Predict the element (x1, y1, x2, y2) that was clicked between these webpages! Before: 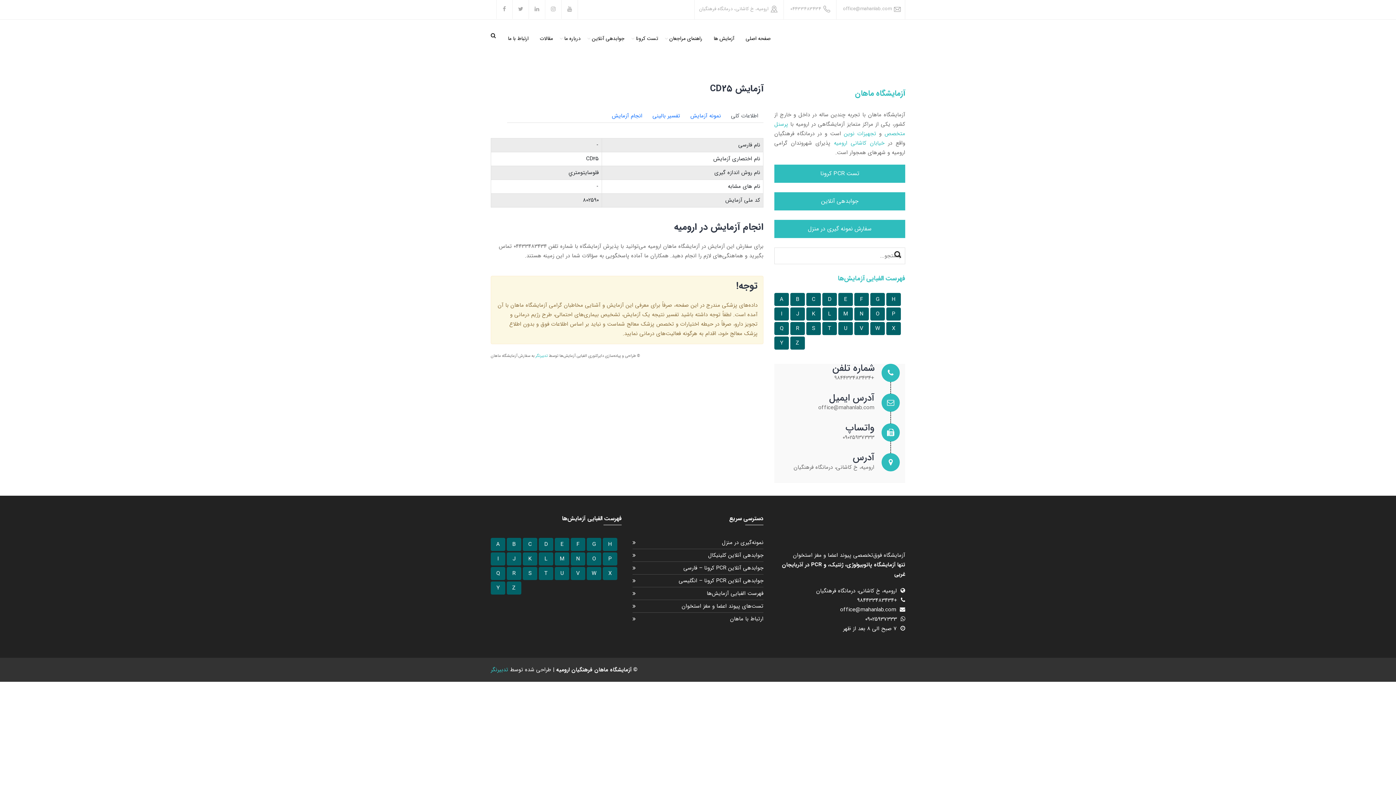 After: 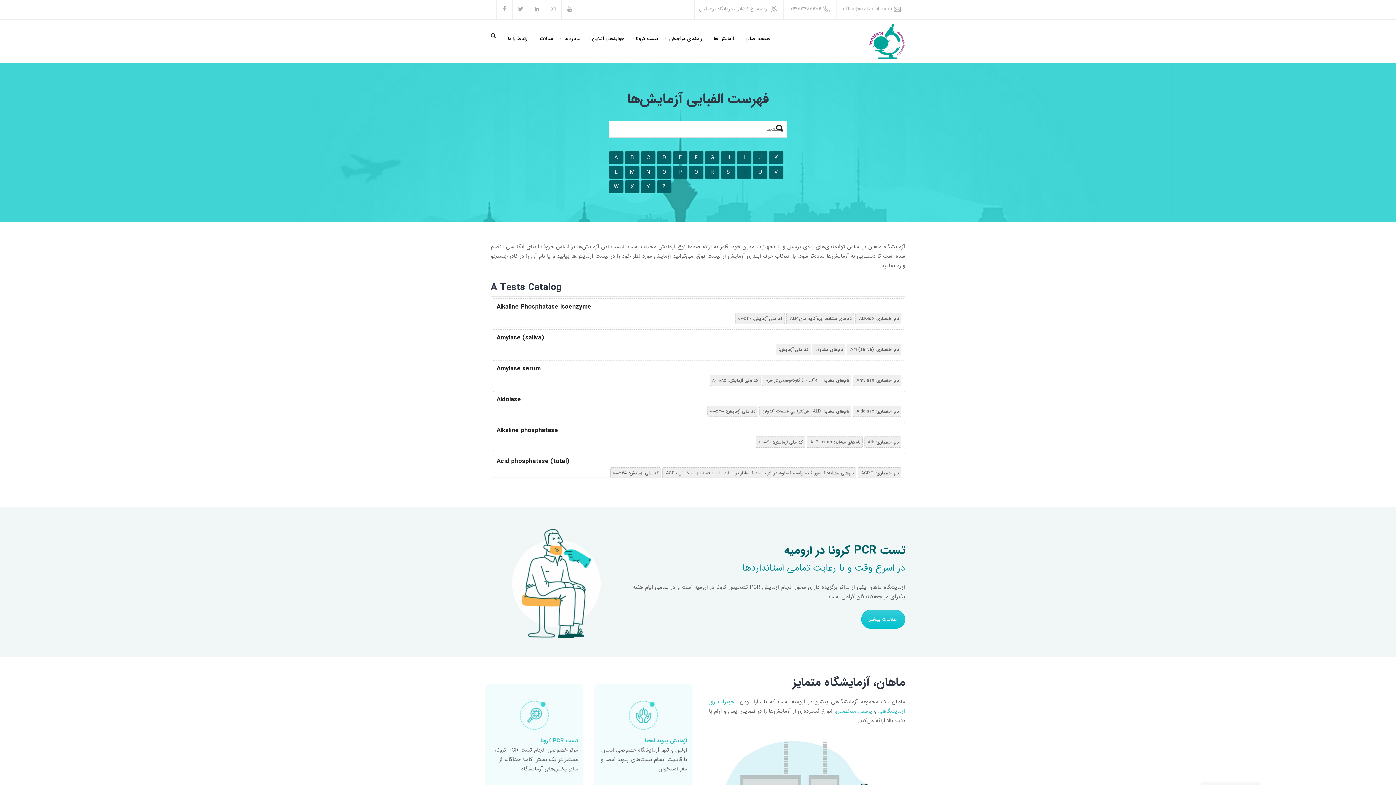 Action: bbox: (490, 538, 505, 551) label: A